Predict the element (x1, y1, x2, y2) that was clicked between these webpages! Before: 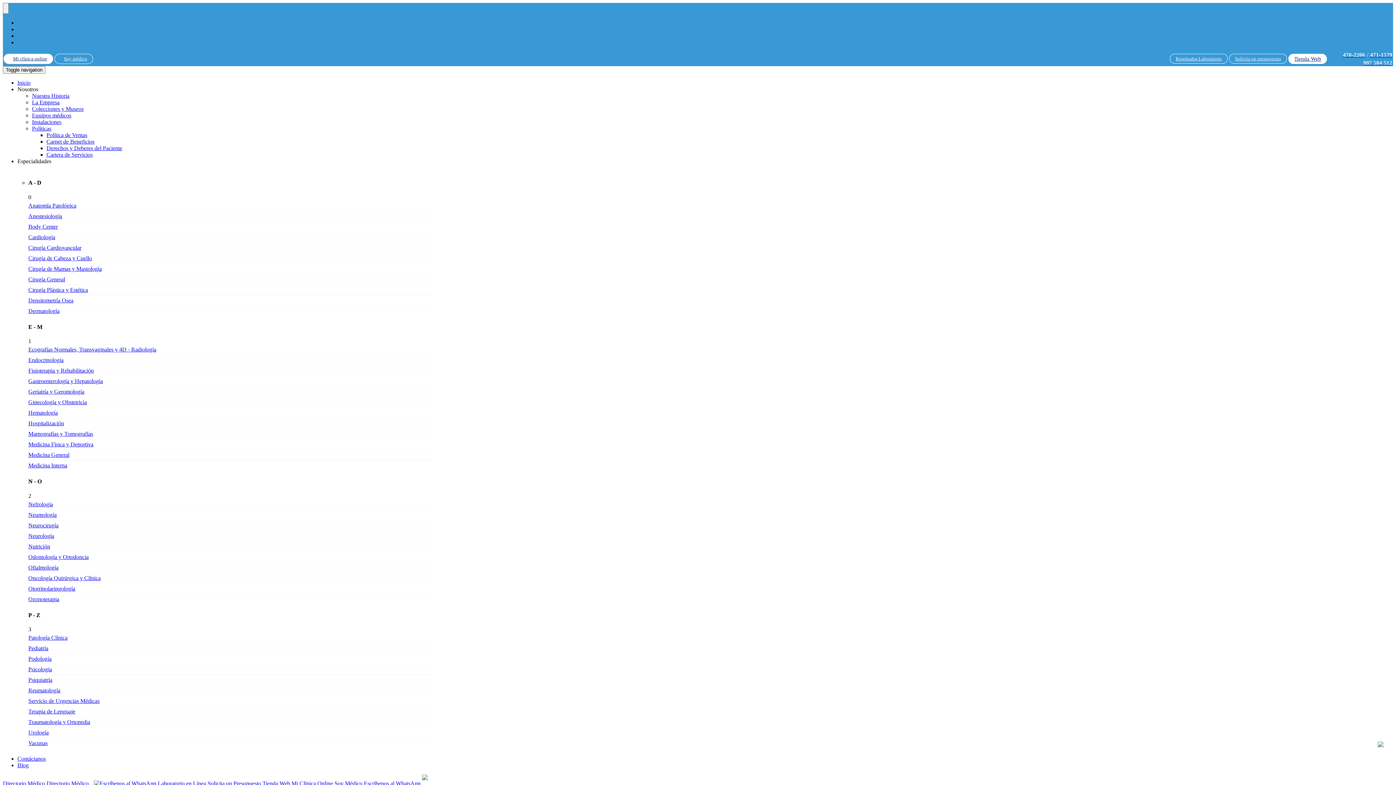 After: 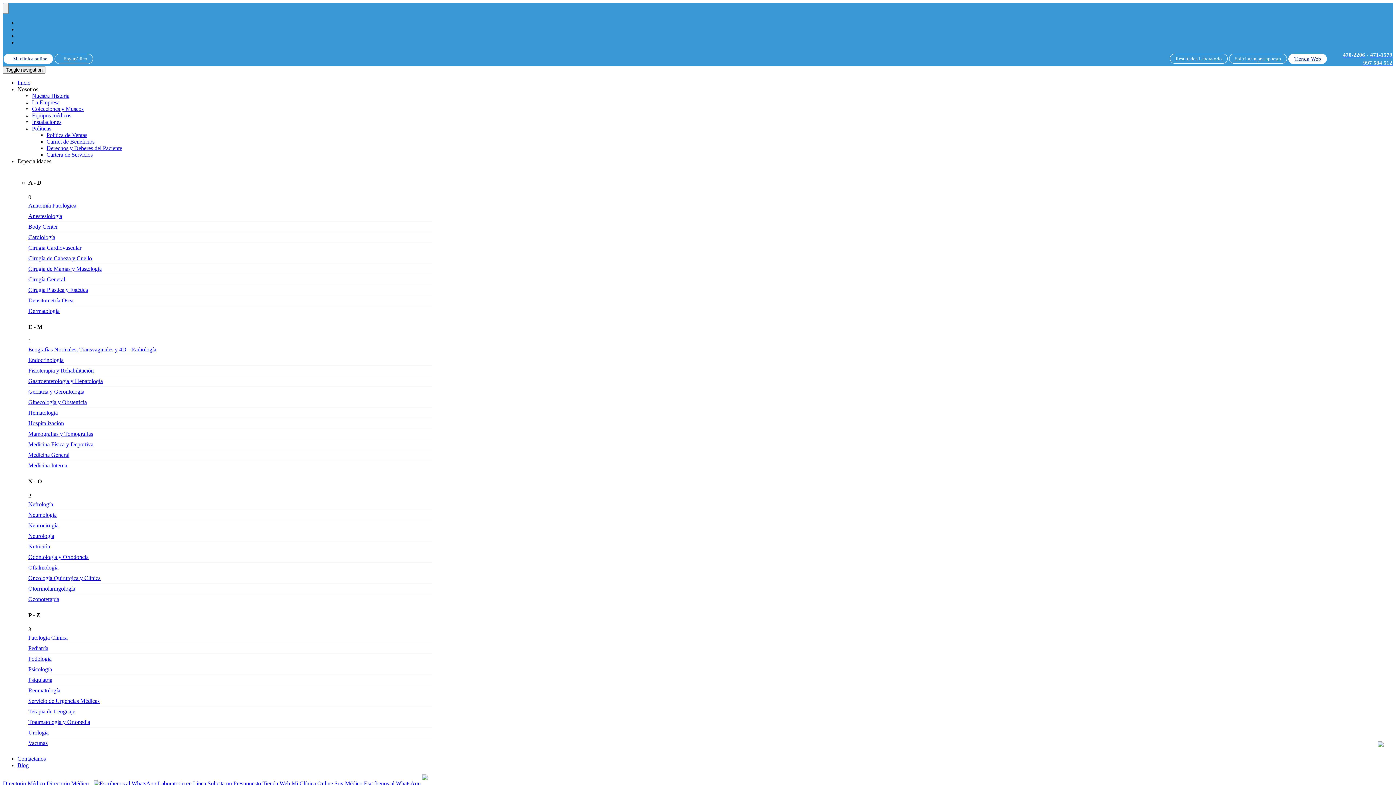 Action: label: Otorrinolaringología bbox: (28, 583, 432, 594)